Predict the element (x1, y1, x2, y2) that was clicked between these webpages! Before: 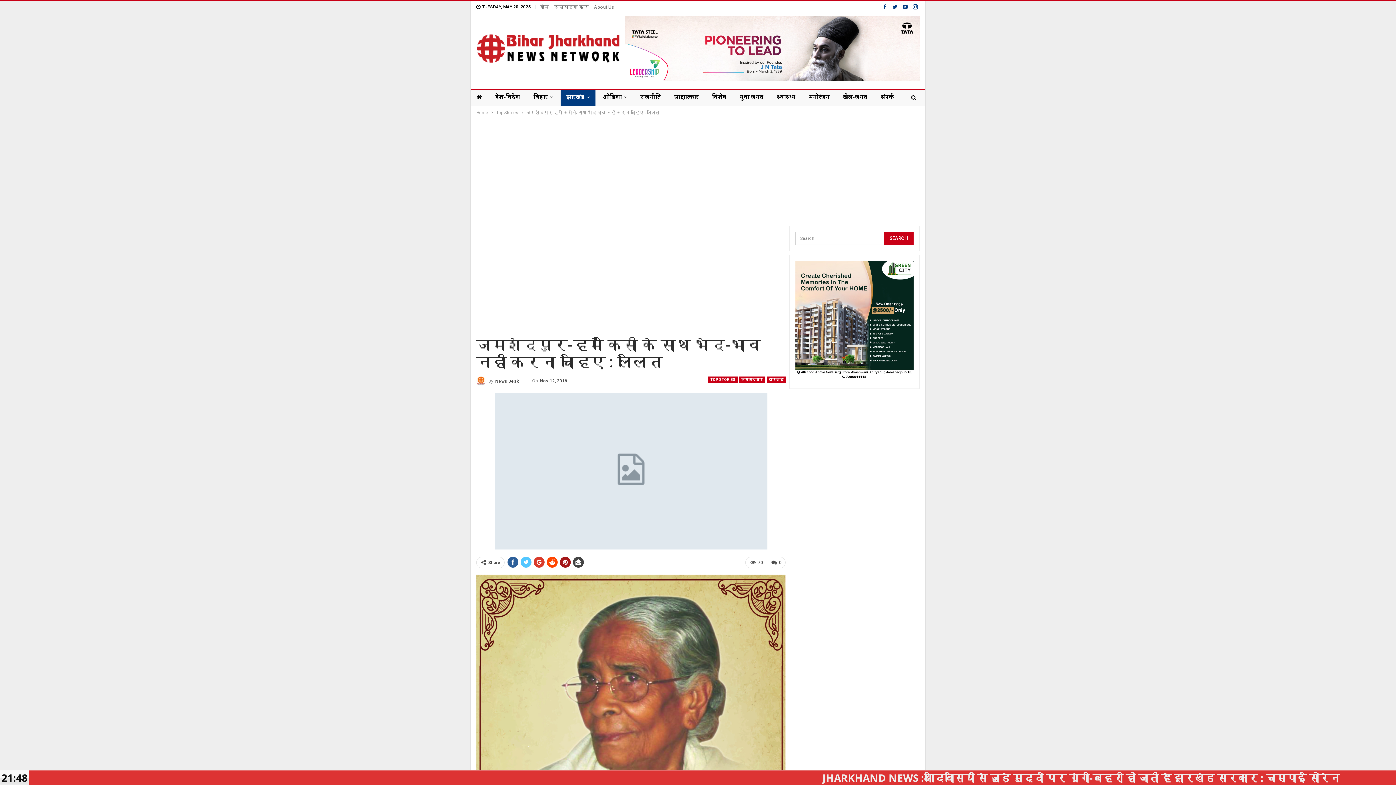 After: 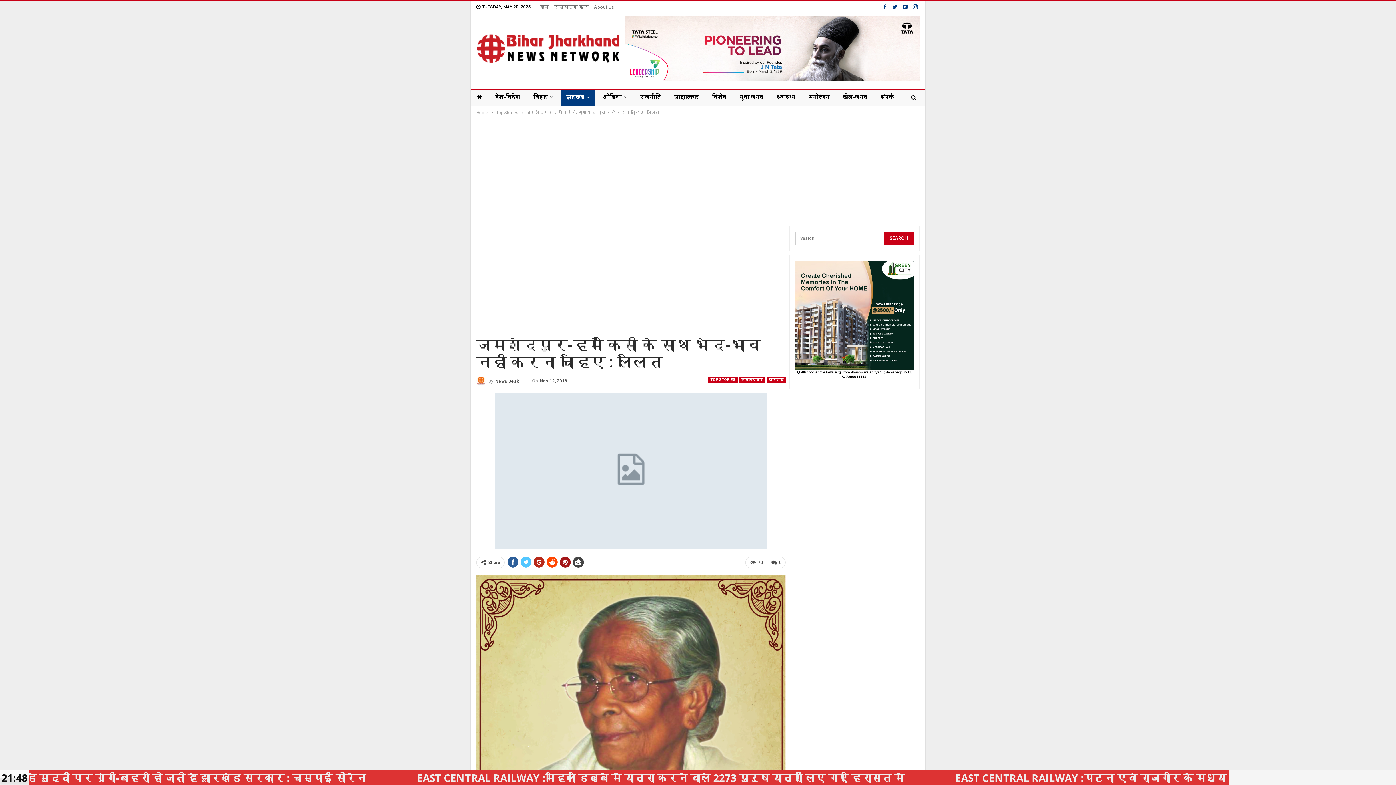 Action: bbox: (533, 557, 544, 567)